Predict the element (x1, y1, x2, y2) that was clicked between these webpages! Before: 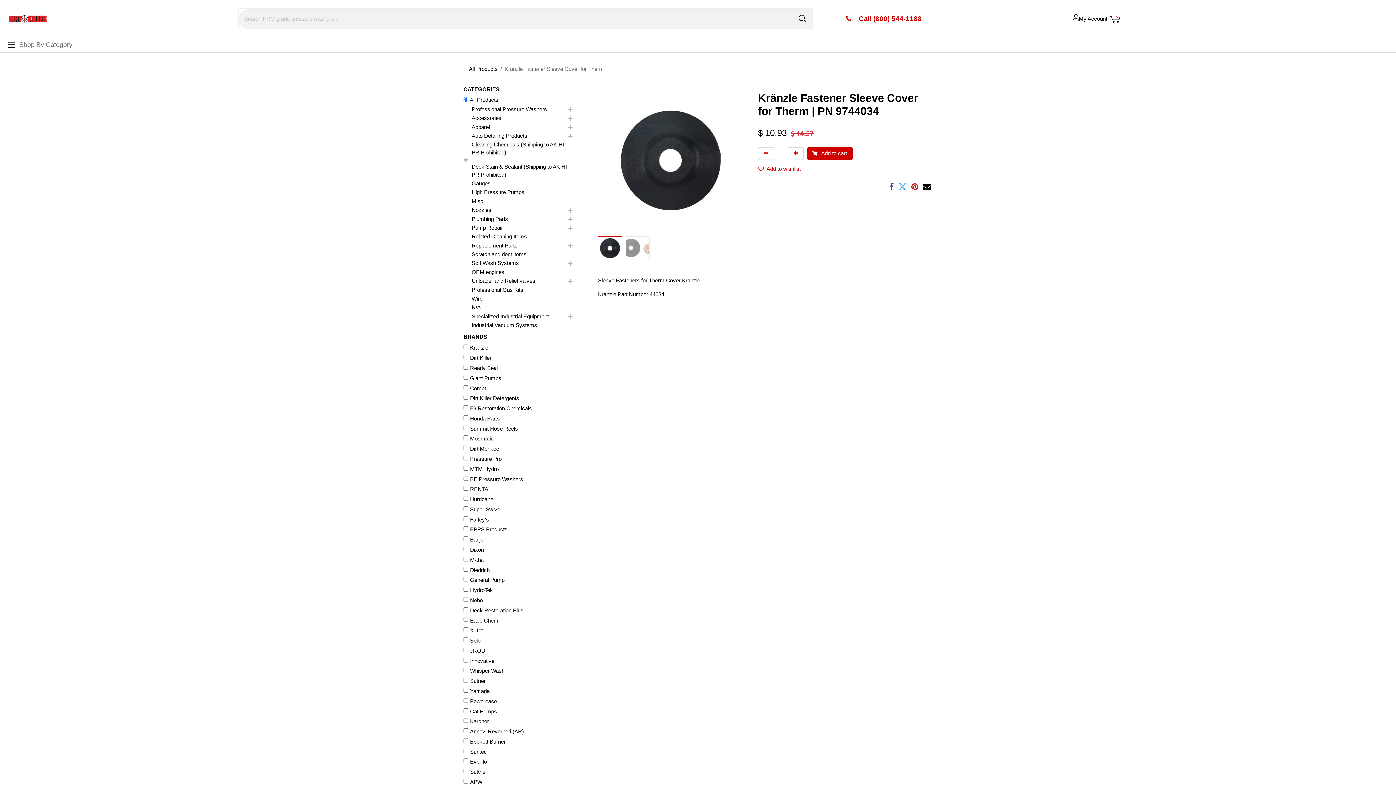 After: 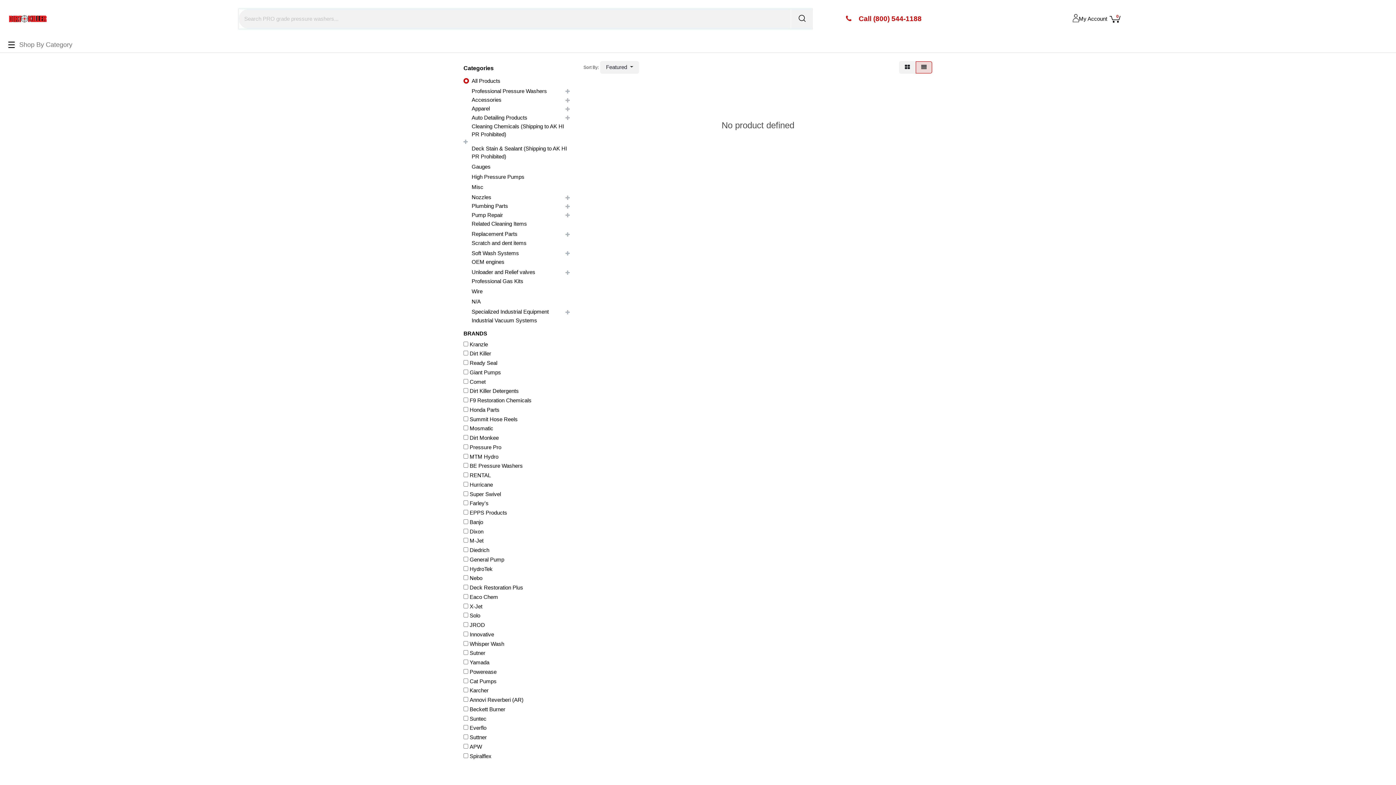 Action: label: Hurricane bbox: (469, 495, 493, 504)